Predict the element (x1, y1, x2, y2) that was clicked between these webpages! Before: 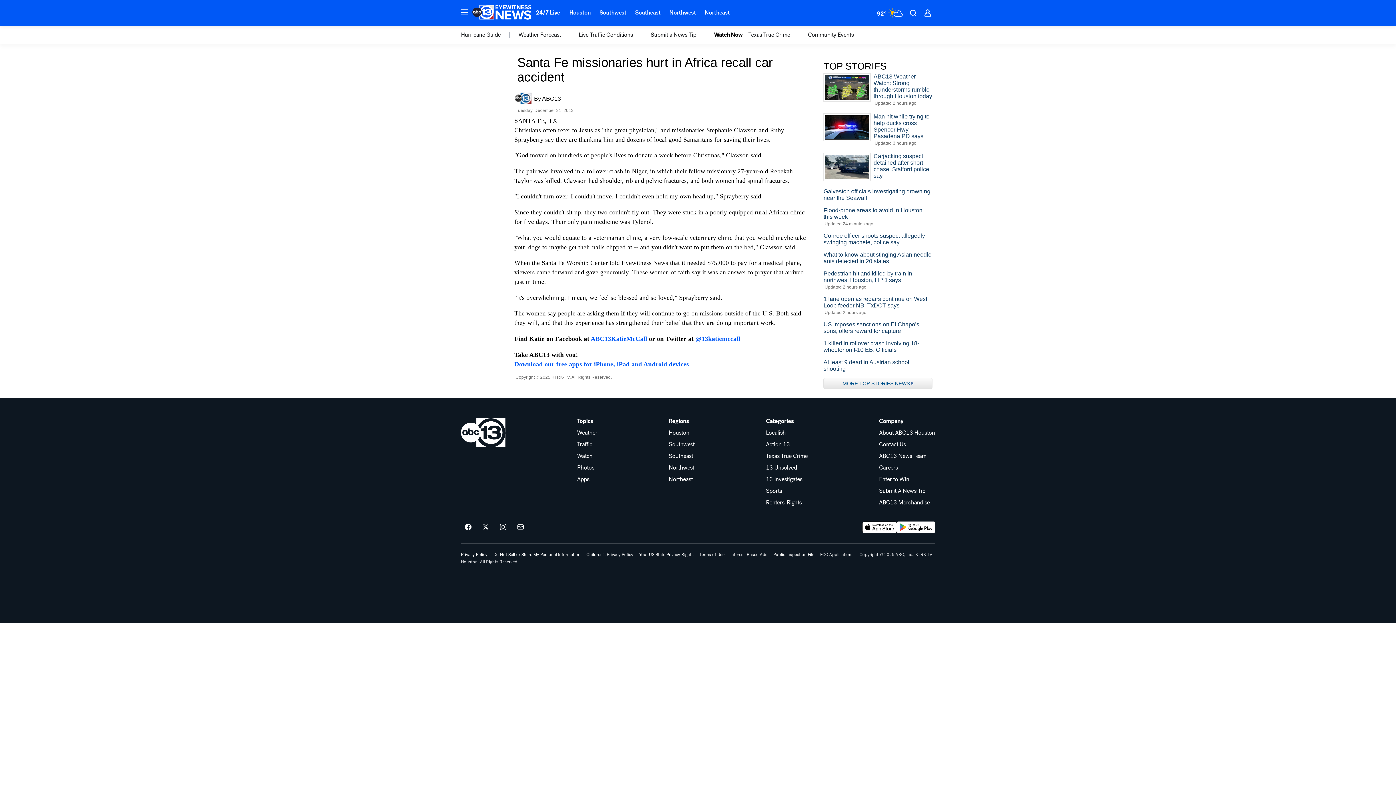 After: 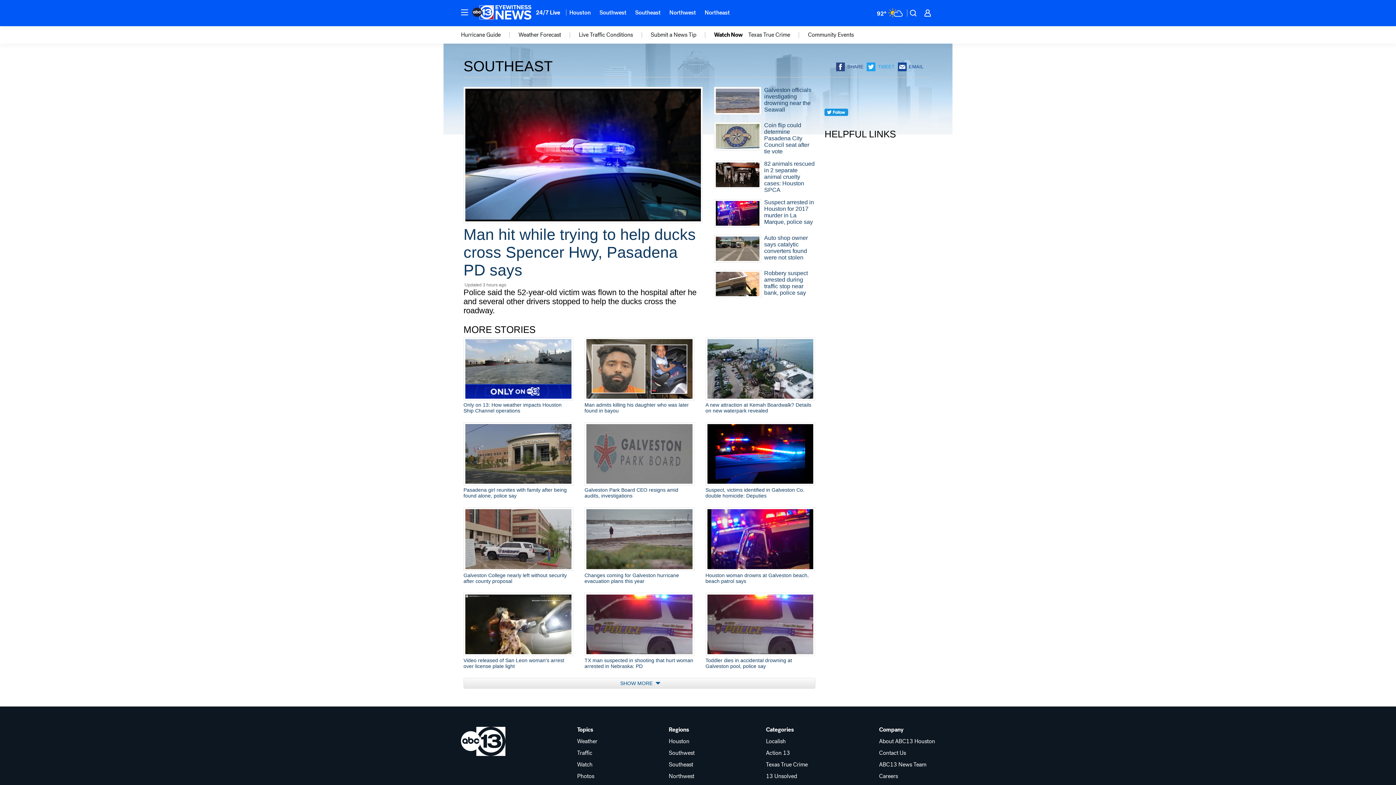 Action: bbox: (630, 4, 665, 20) label: Southeast